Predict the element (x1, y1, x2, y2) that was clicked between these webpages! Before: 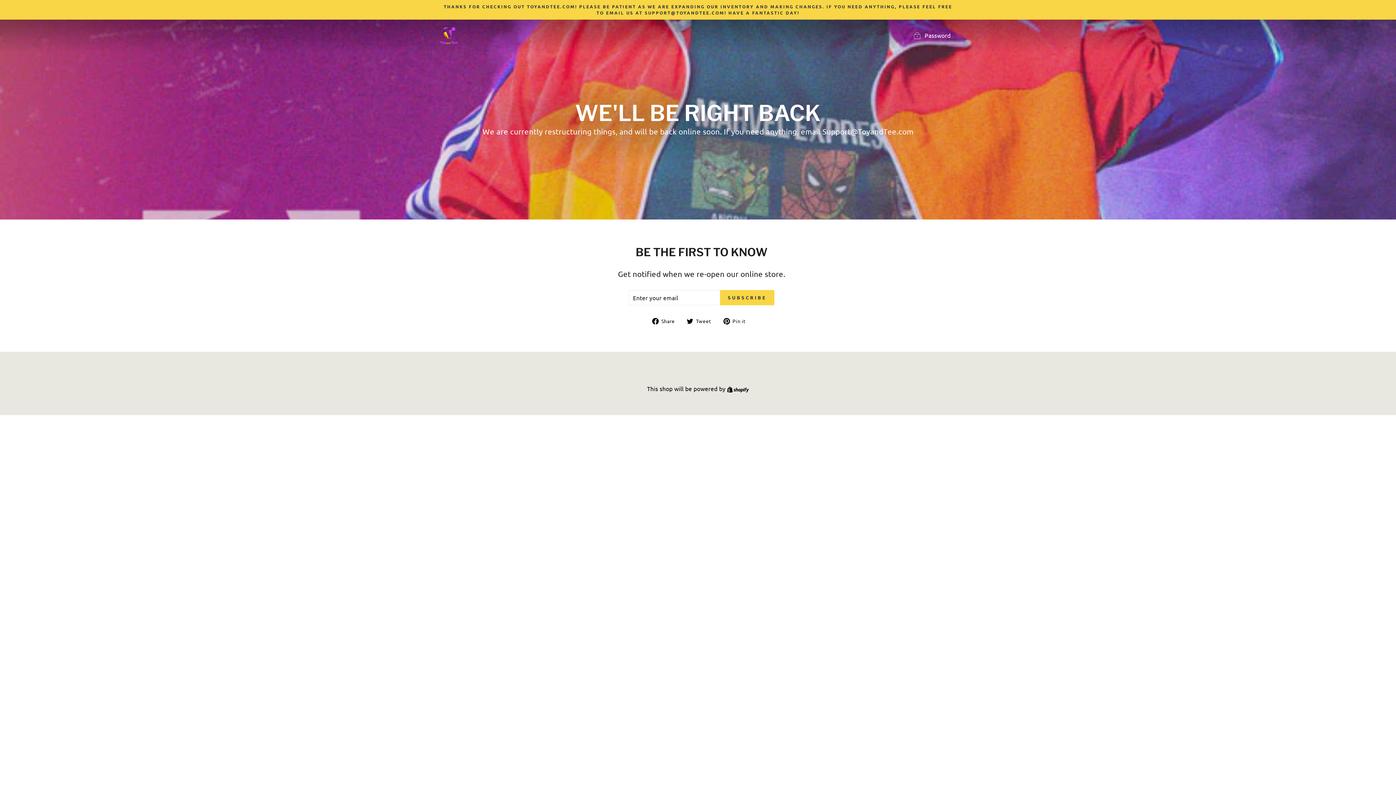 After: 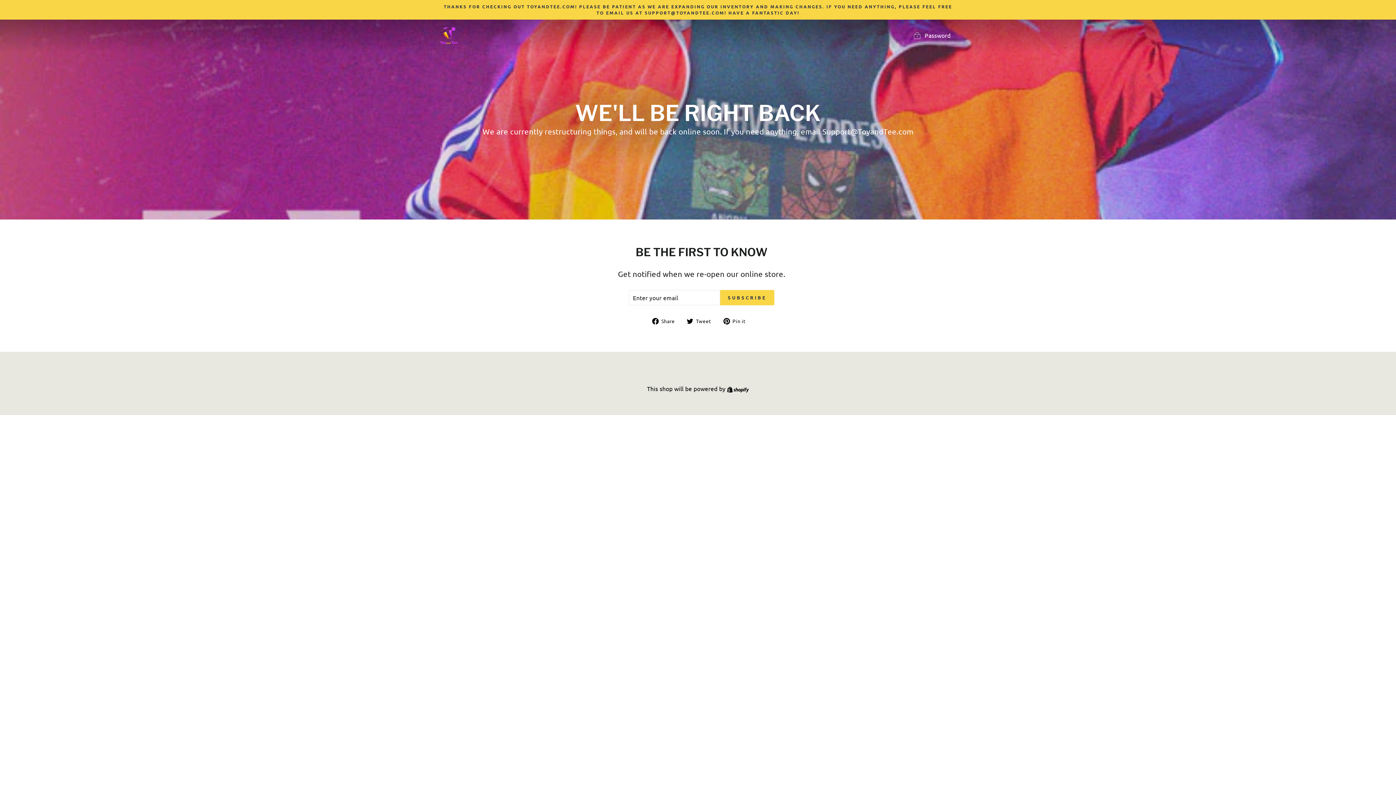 Action: bbox: (652, 316, 680, 324) label:  Share
Share on Facebook